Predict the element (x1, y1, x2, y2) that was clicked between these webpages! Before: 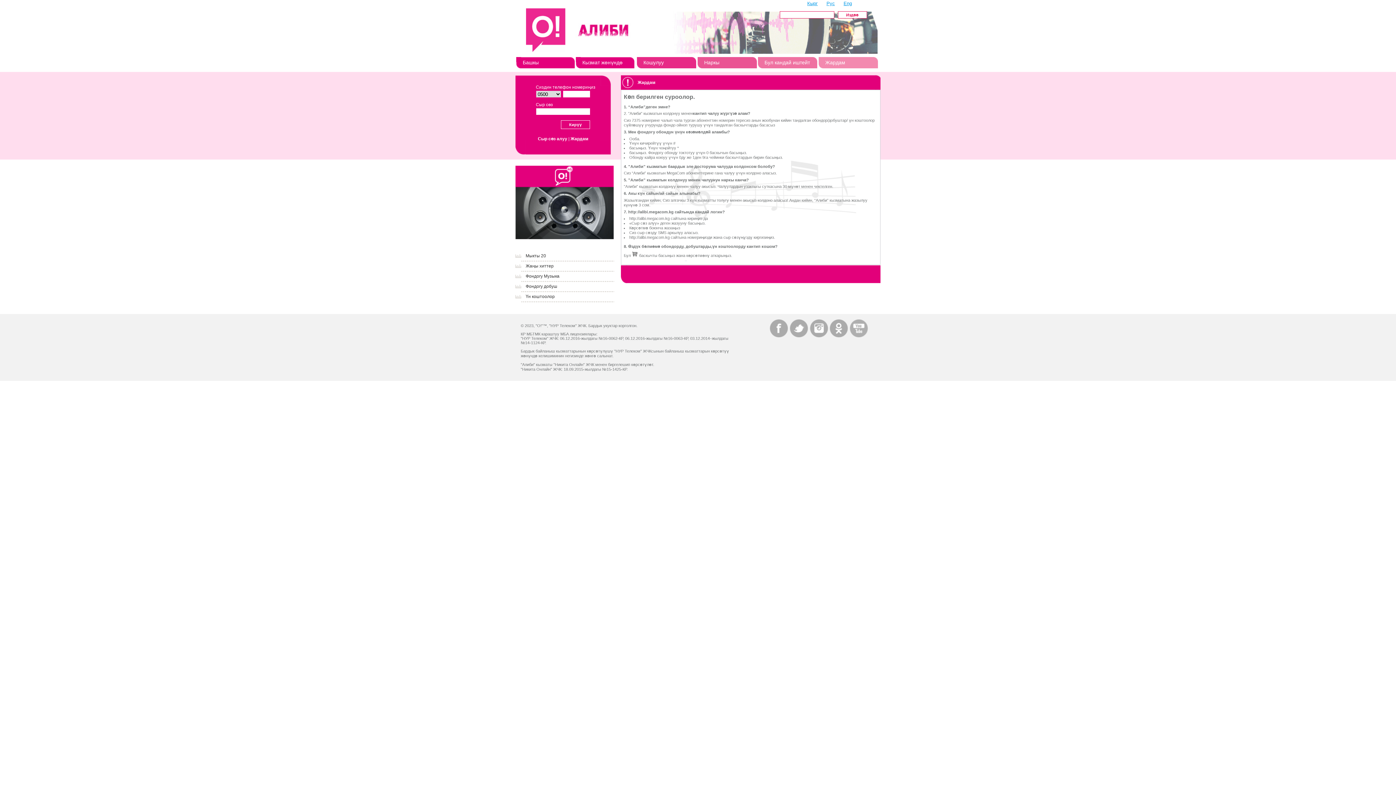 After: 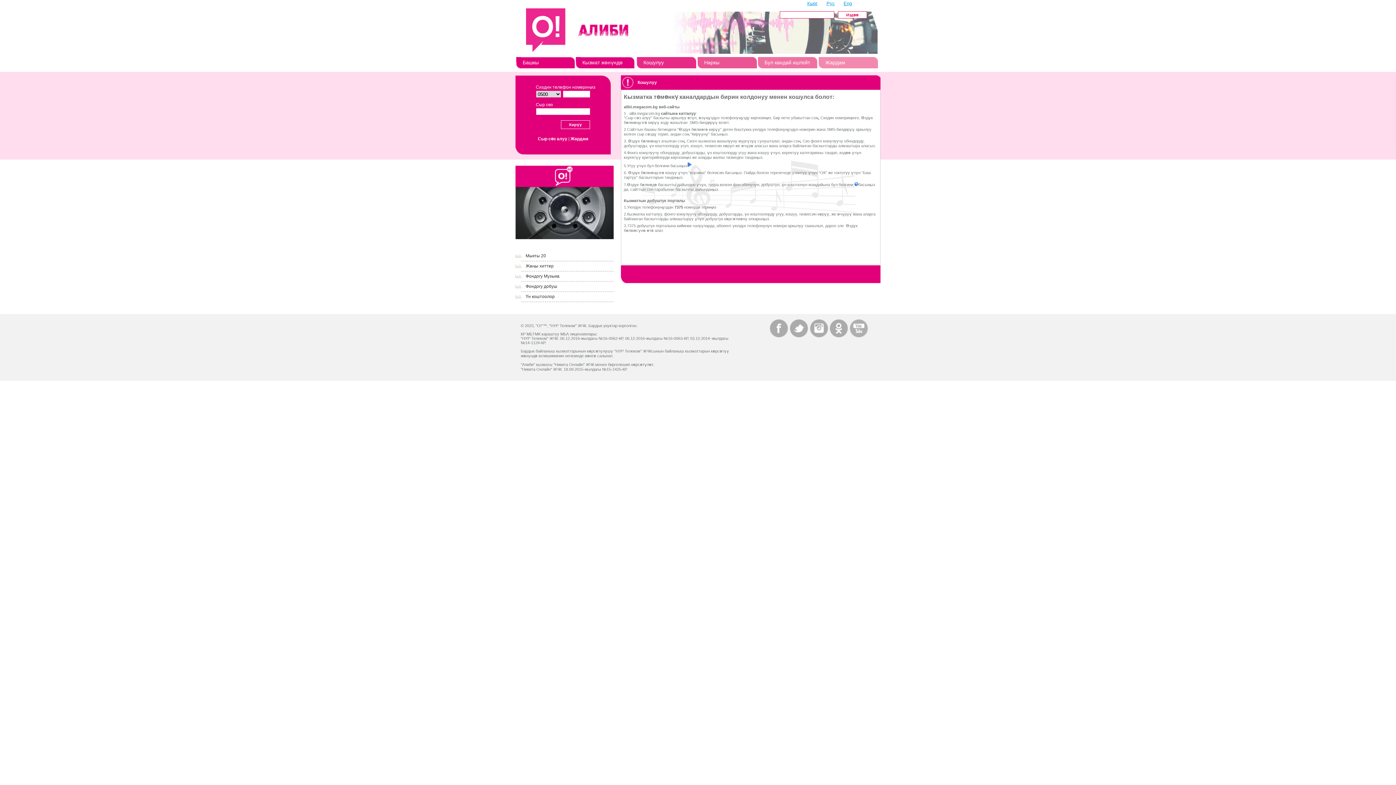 Action: label: Кошулуу bbox: (643, 59, 664, 65)